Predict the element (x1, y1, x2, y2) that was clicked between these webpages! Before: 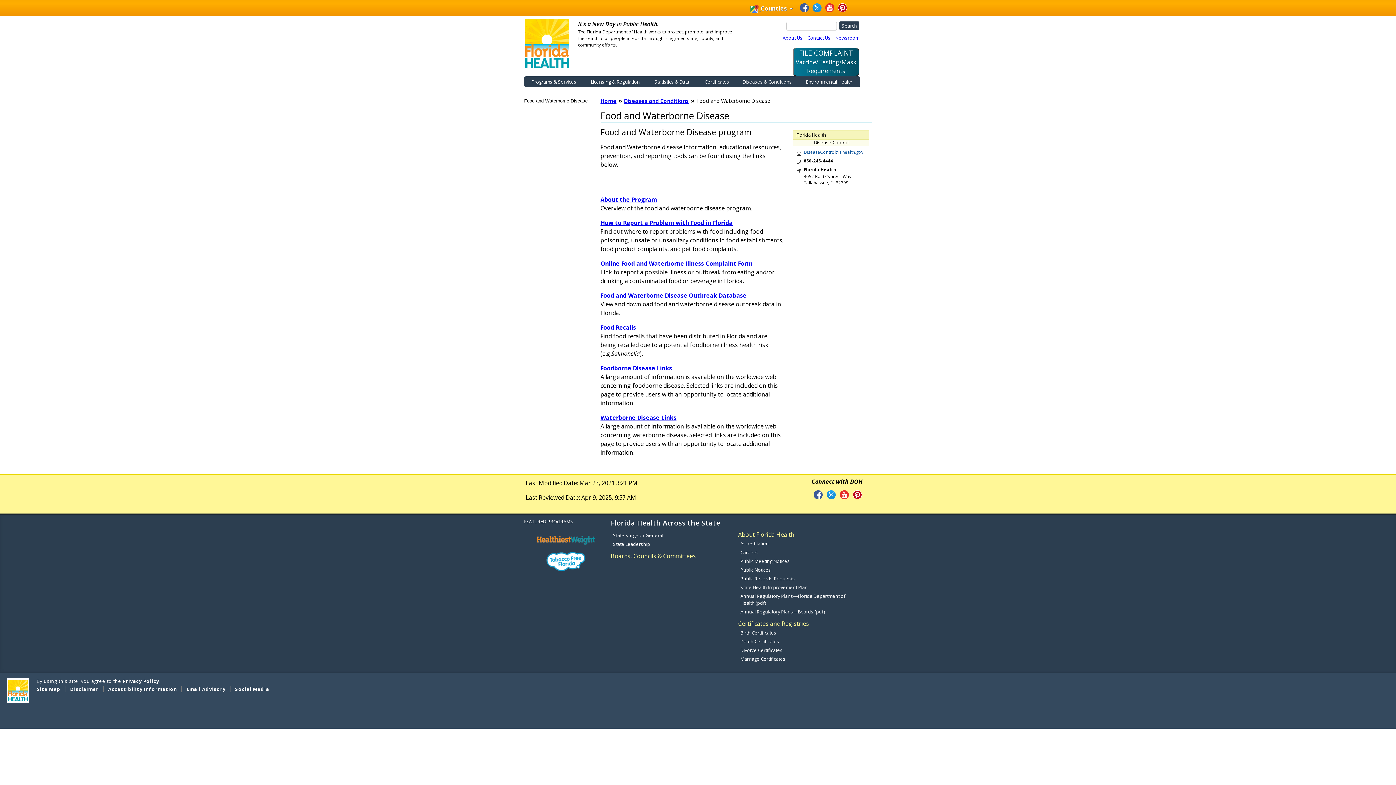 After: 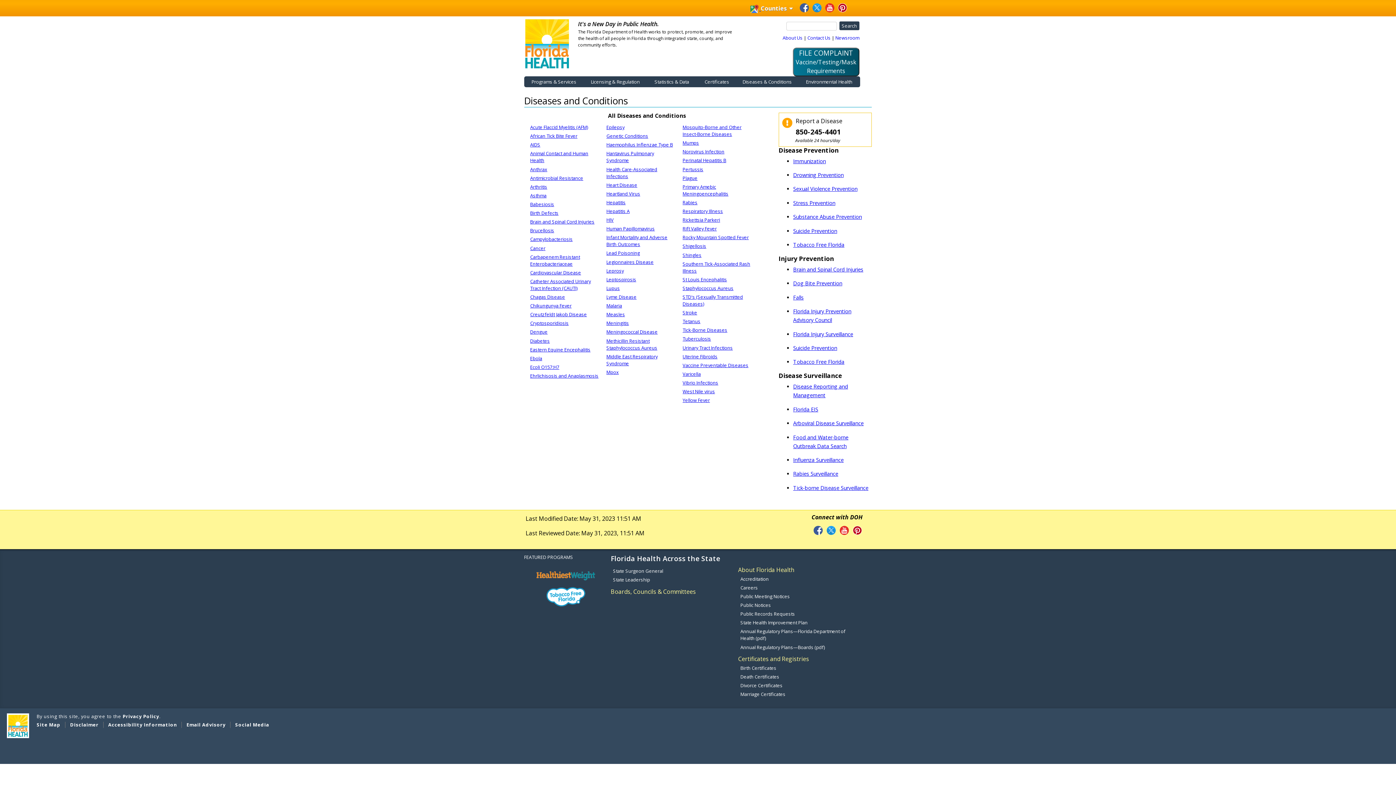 Action: label: Diseases and Conditions bbox: (624, 97, 689, 104)